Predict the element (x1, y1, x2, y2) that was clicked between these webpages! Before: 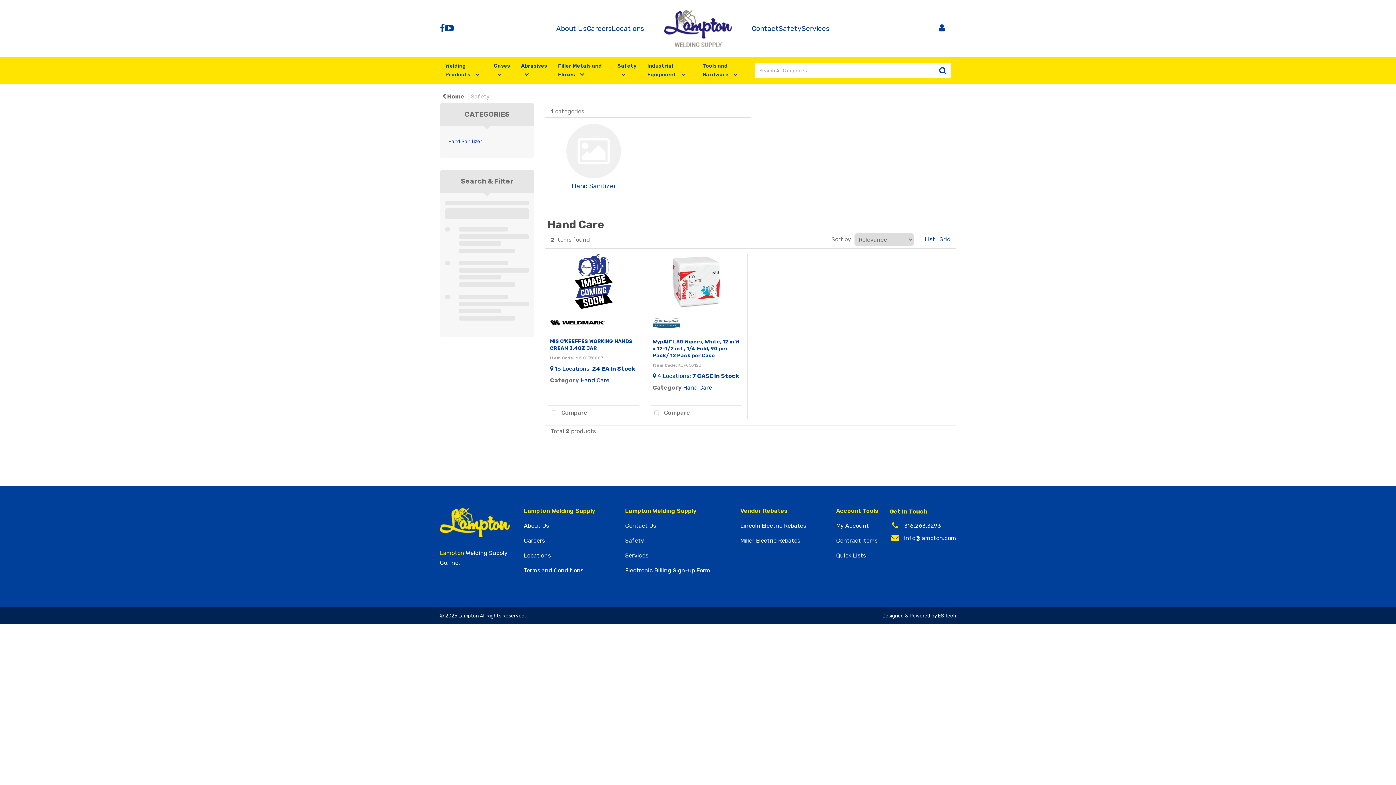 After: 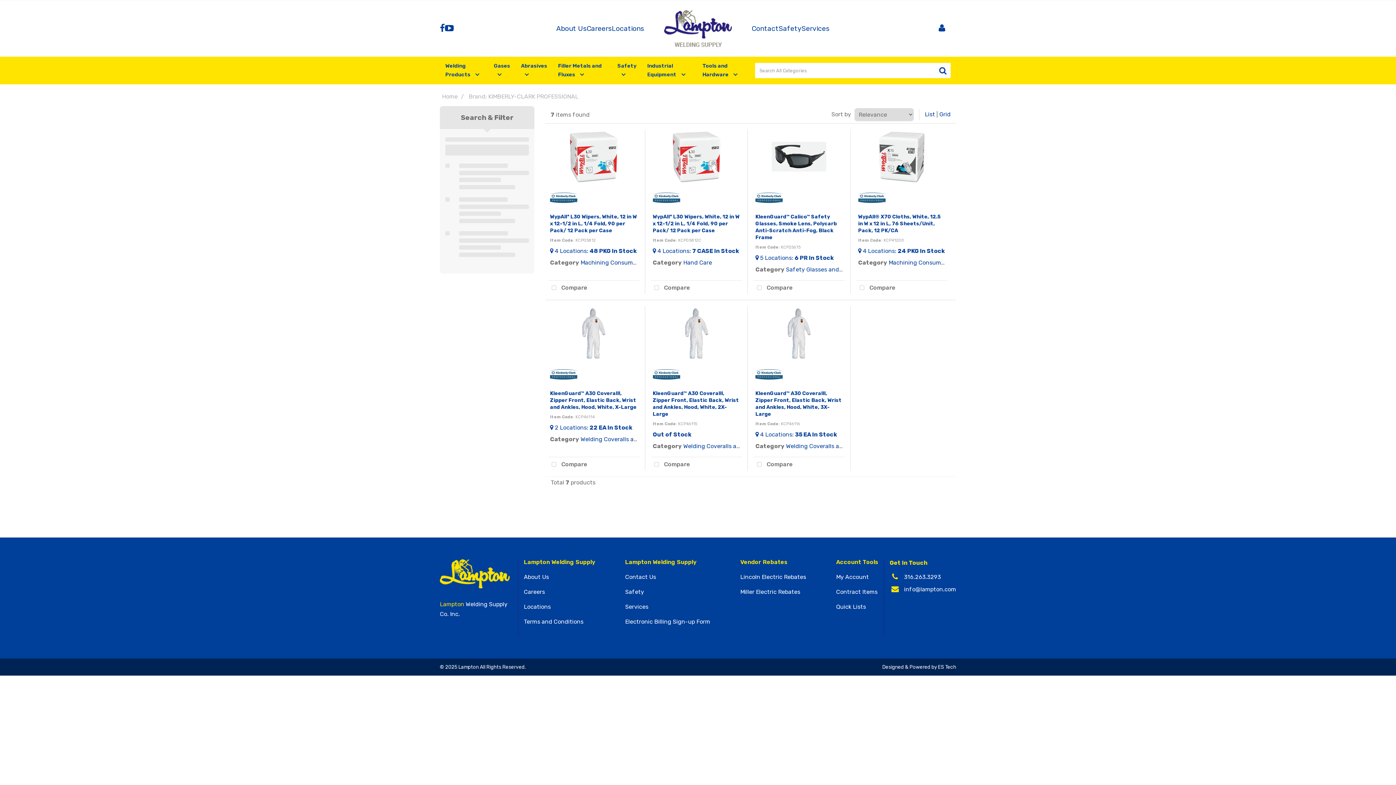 Action: bbox: (652, 319, 680, 325)